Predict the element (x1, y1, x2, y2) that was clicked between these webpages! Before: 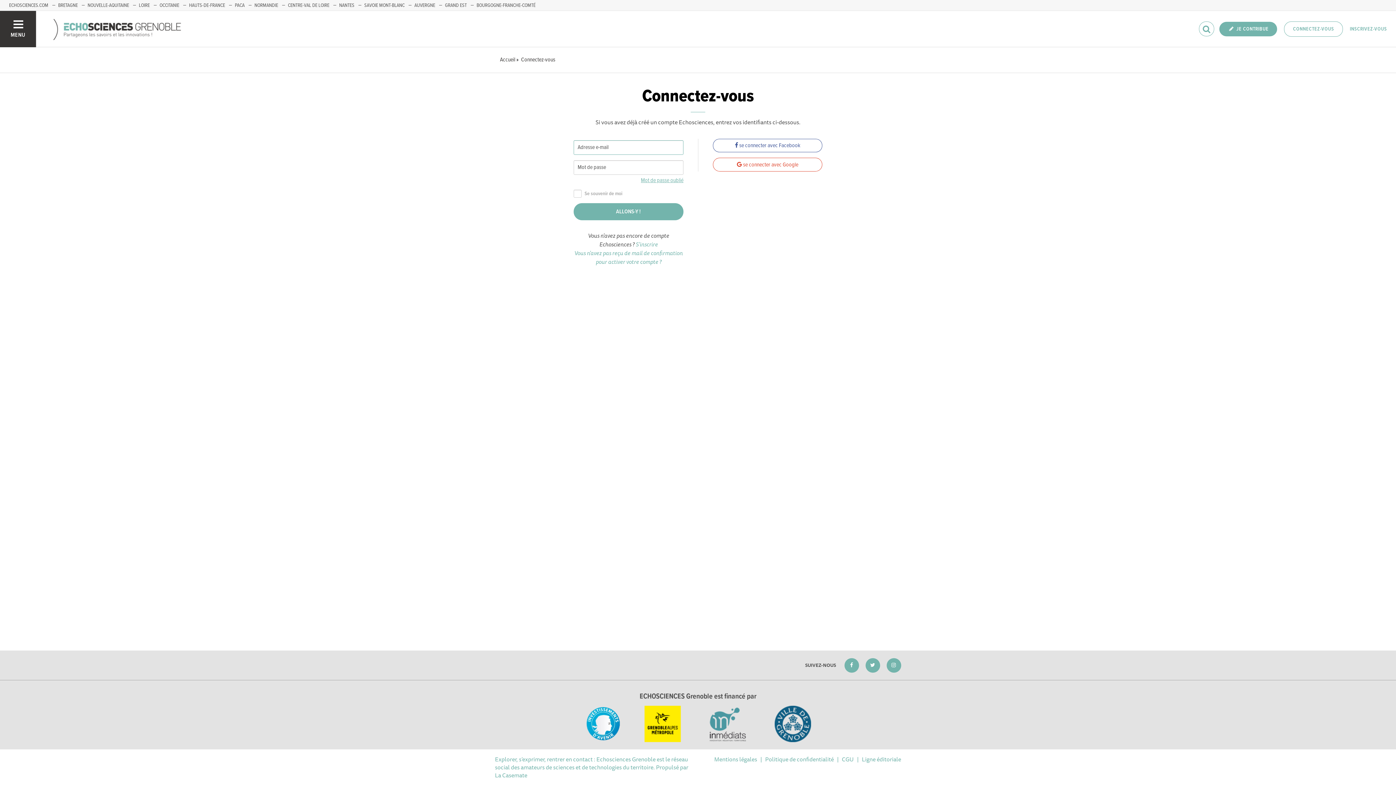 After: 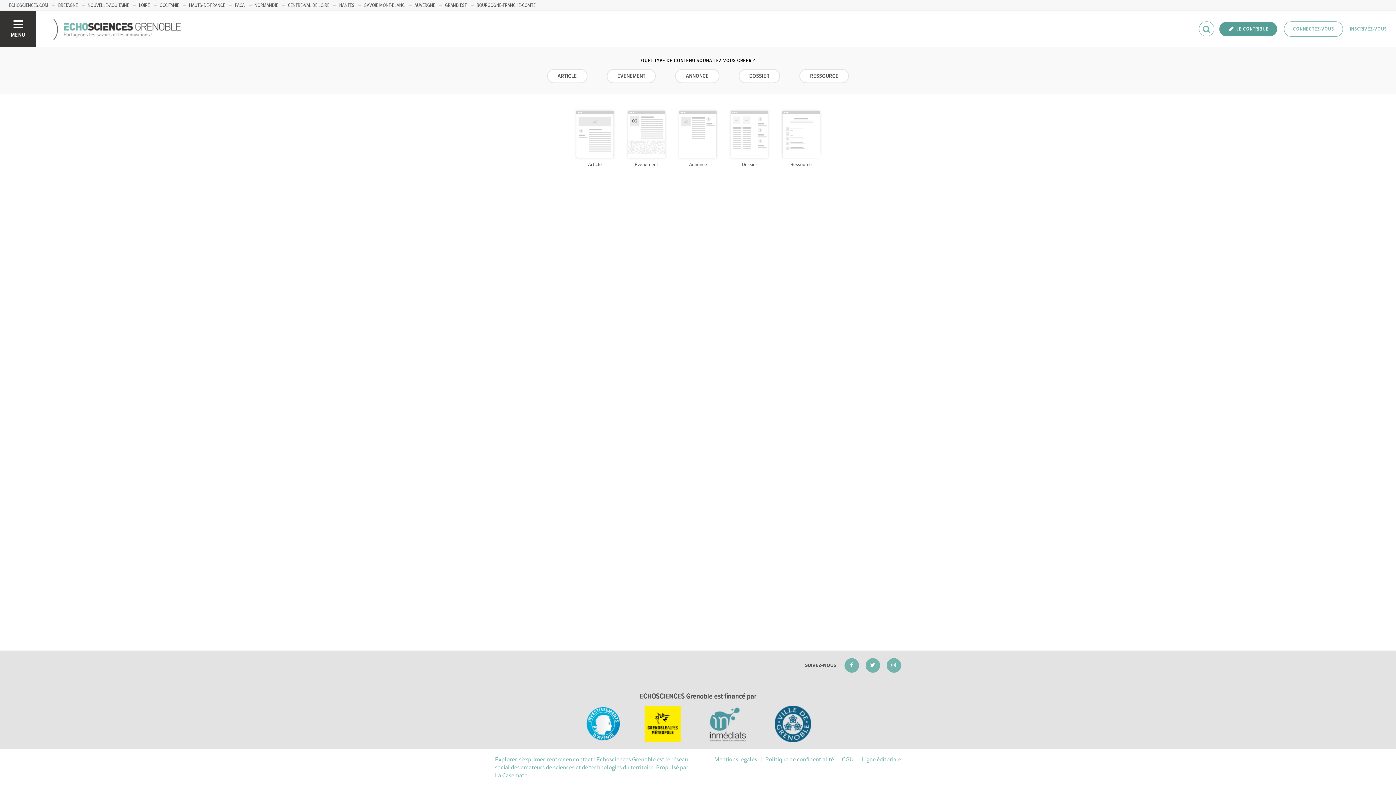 Action: bbox: (1219, 21, 1277, 36) label:  JE CONTRIBUE